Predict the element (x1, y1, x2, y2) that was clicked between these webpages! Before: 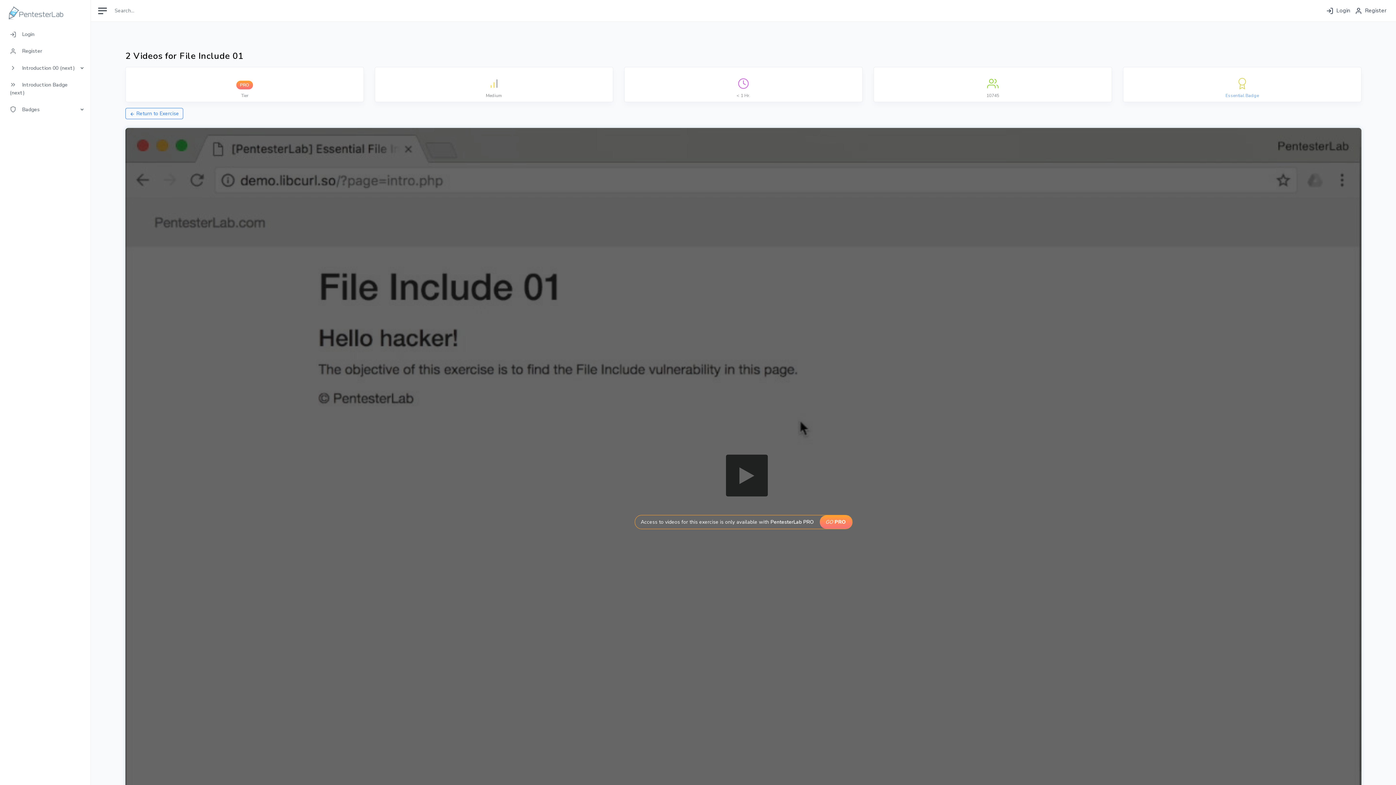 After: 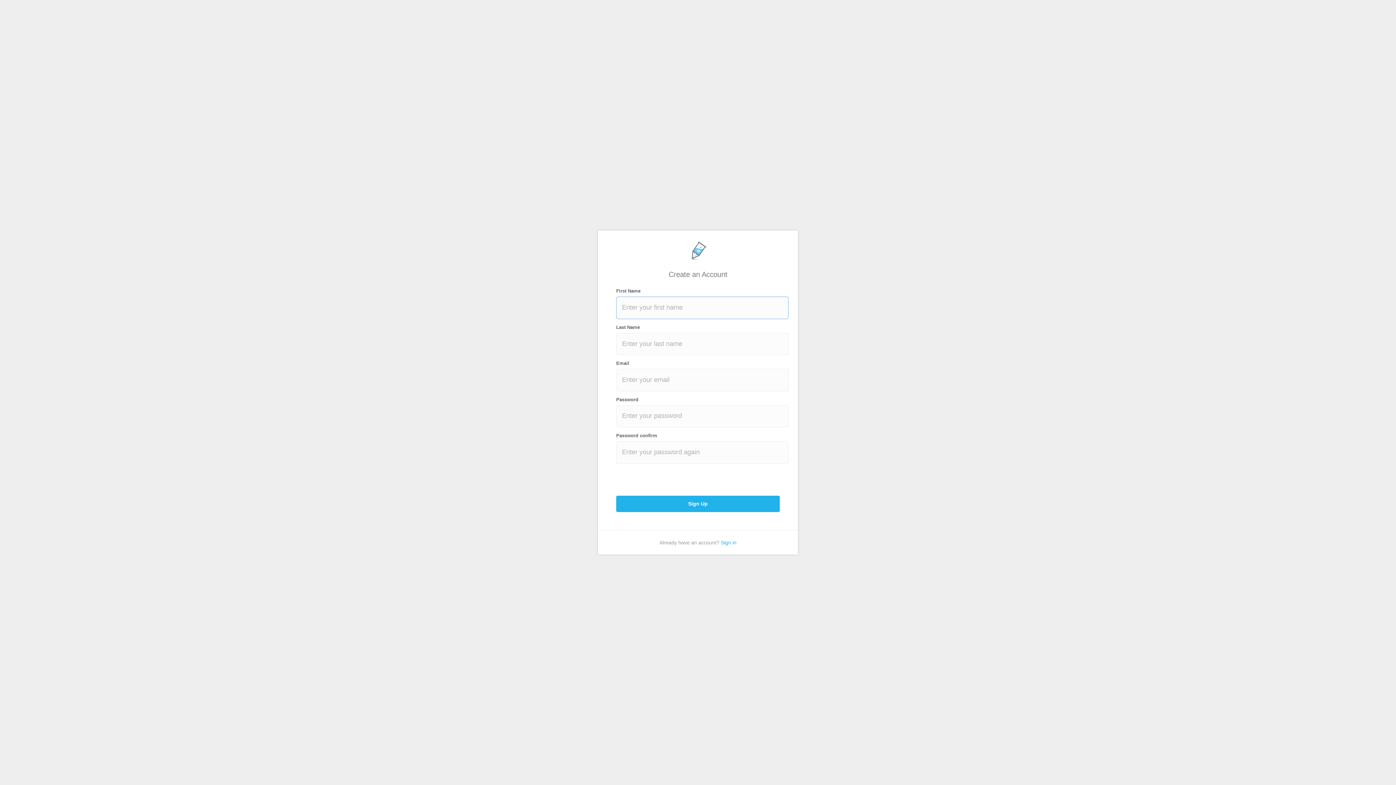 Action: label:  Register bbox: (0, 42, 90, 59)